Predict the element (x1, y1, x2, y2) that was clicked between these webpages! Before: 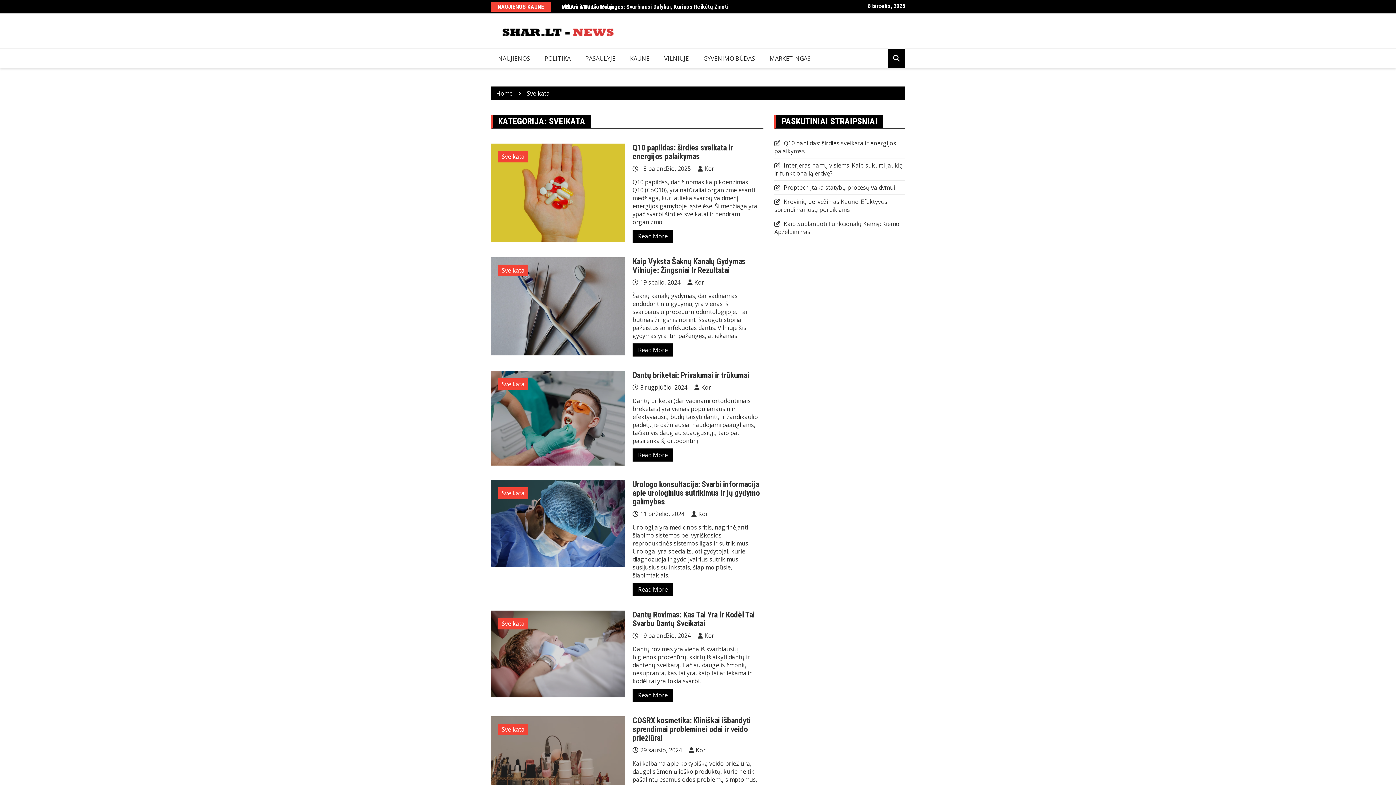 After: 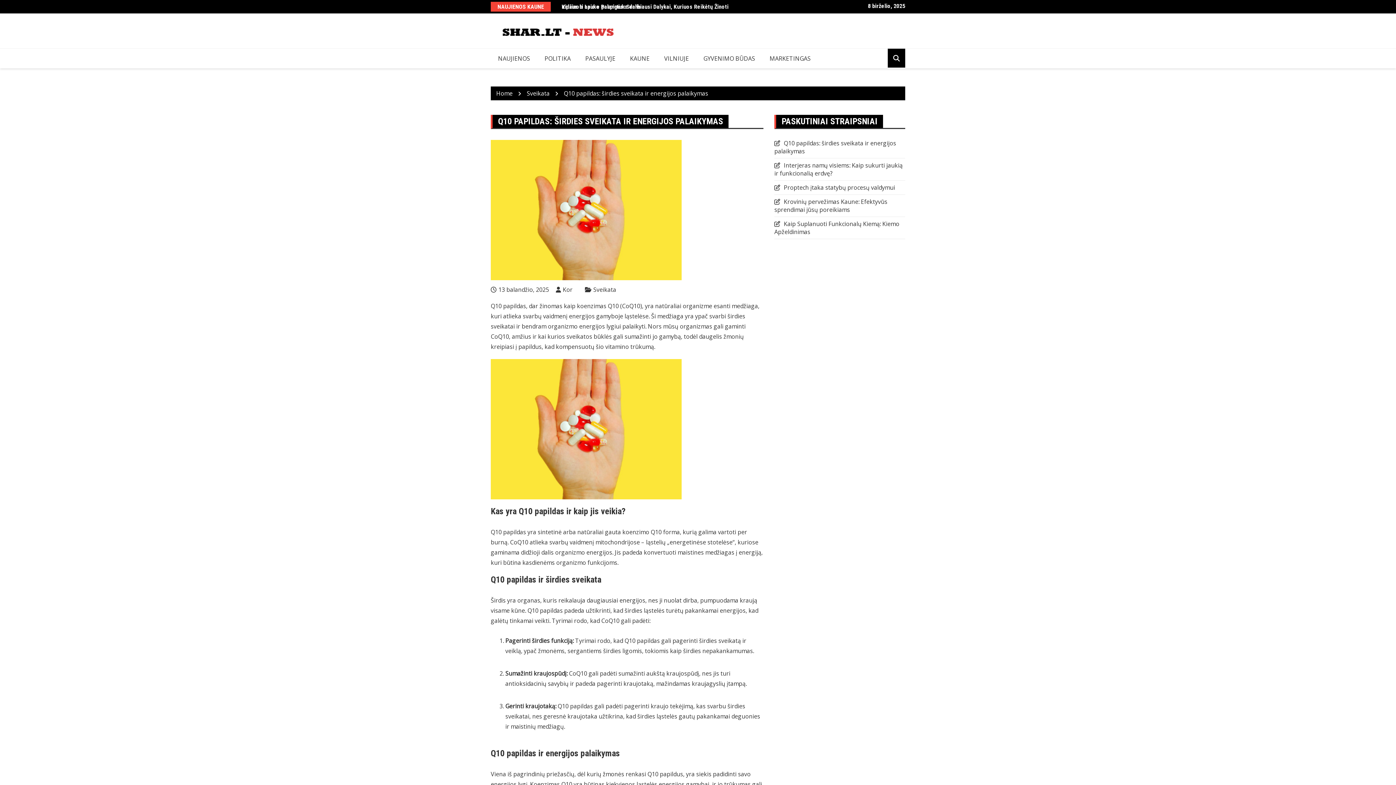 Action: bbox: (632, 143, 733, 161) label: Q10 papildas: širdies sveikata ir energijos palaikymas